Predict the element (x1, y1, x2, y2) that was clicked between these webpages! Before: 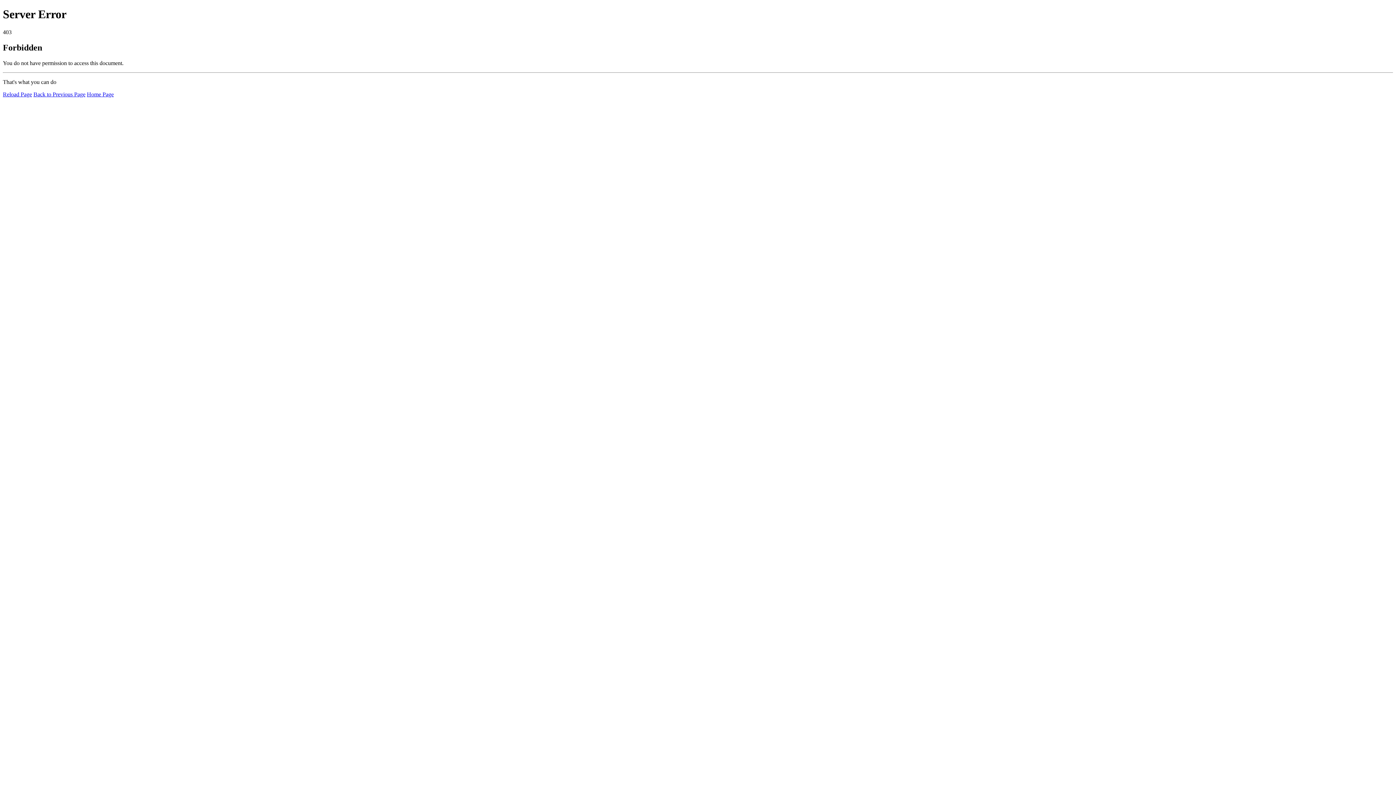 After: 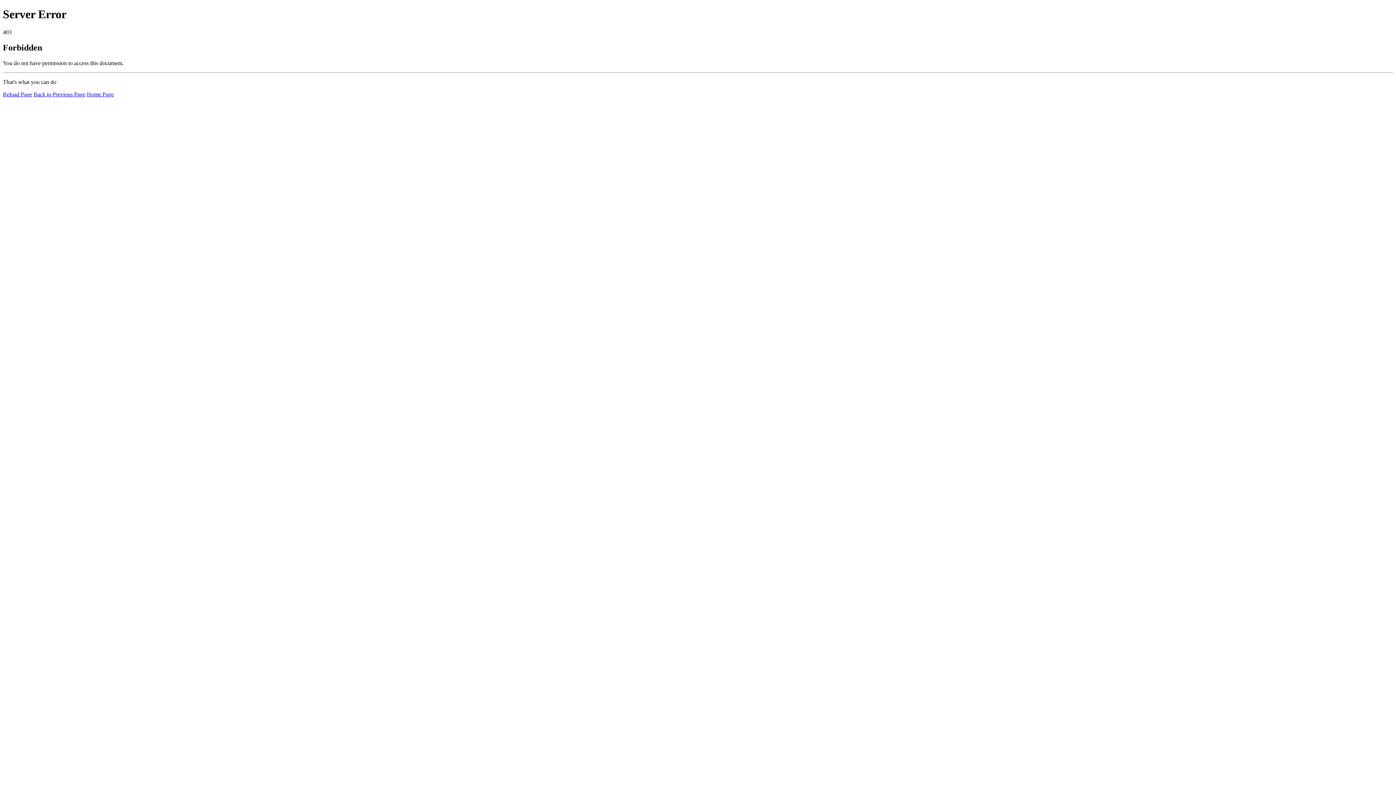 Action: label: Reload Page bbox: (2, 91, 32, 97)